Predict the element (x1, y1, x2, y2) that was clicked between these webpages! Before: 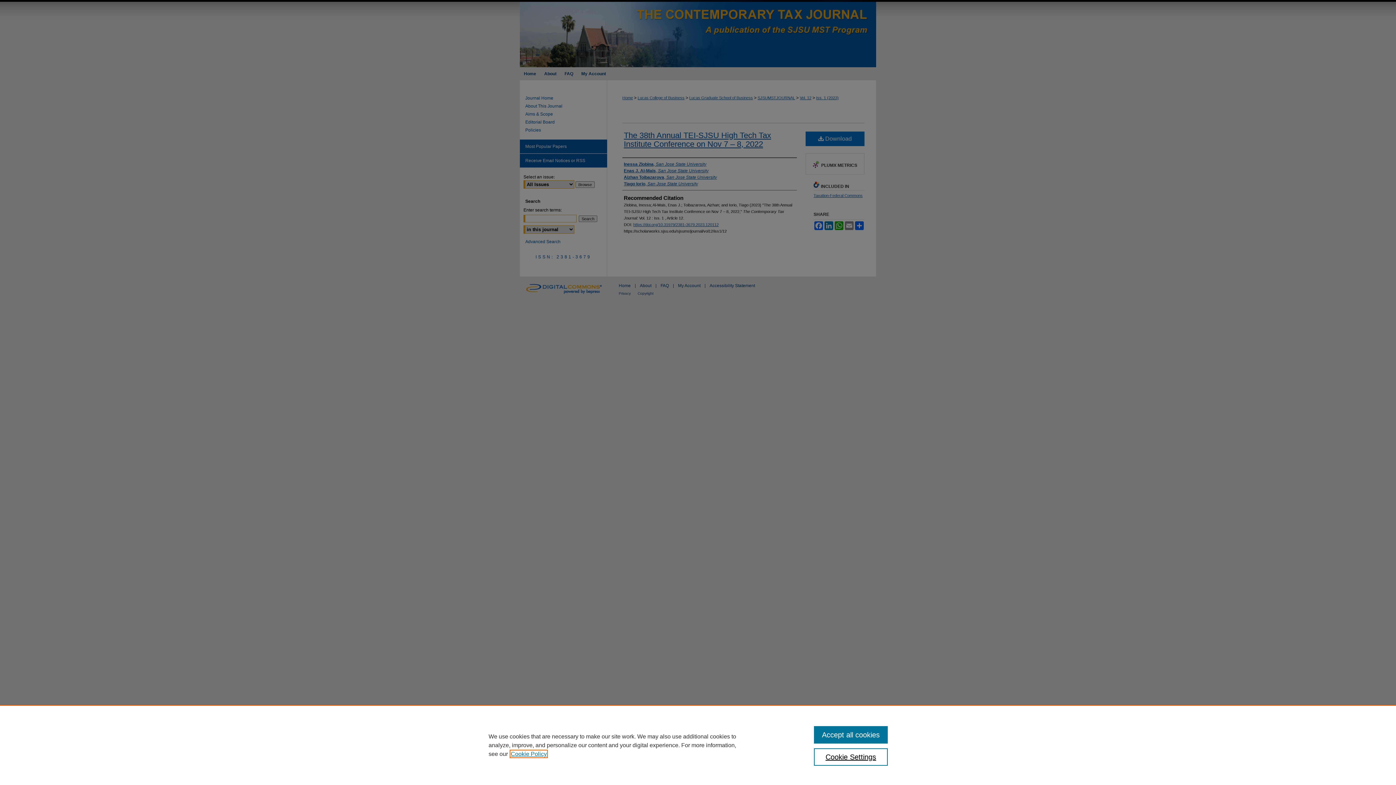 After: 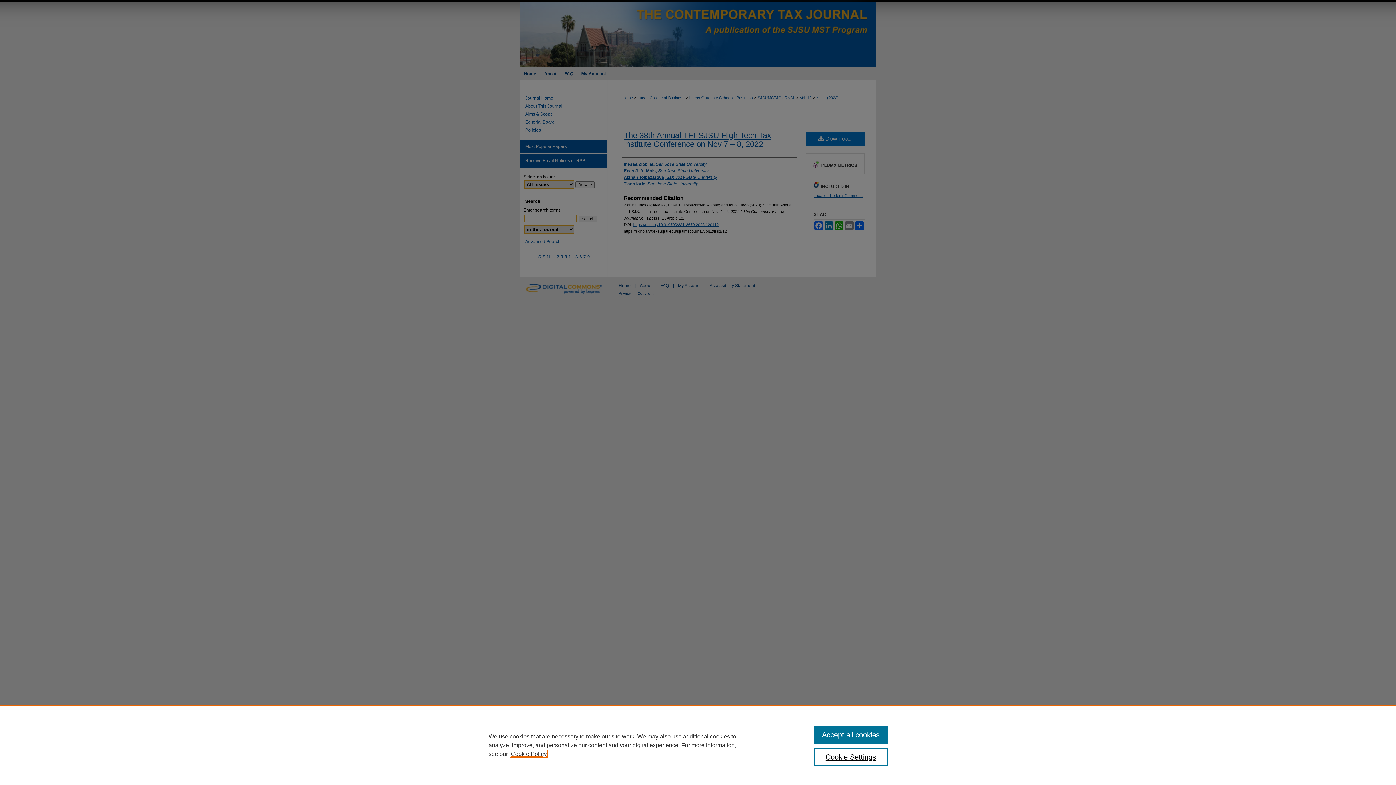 Action: bbox: (510, 751, 546, 757) label: , opens in a new tab